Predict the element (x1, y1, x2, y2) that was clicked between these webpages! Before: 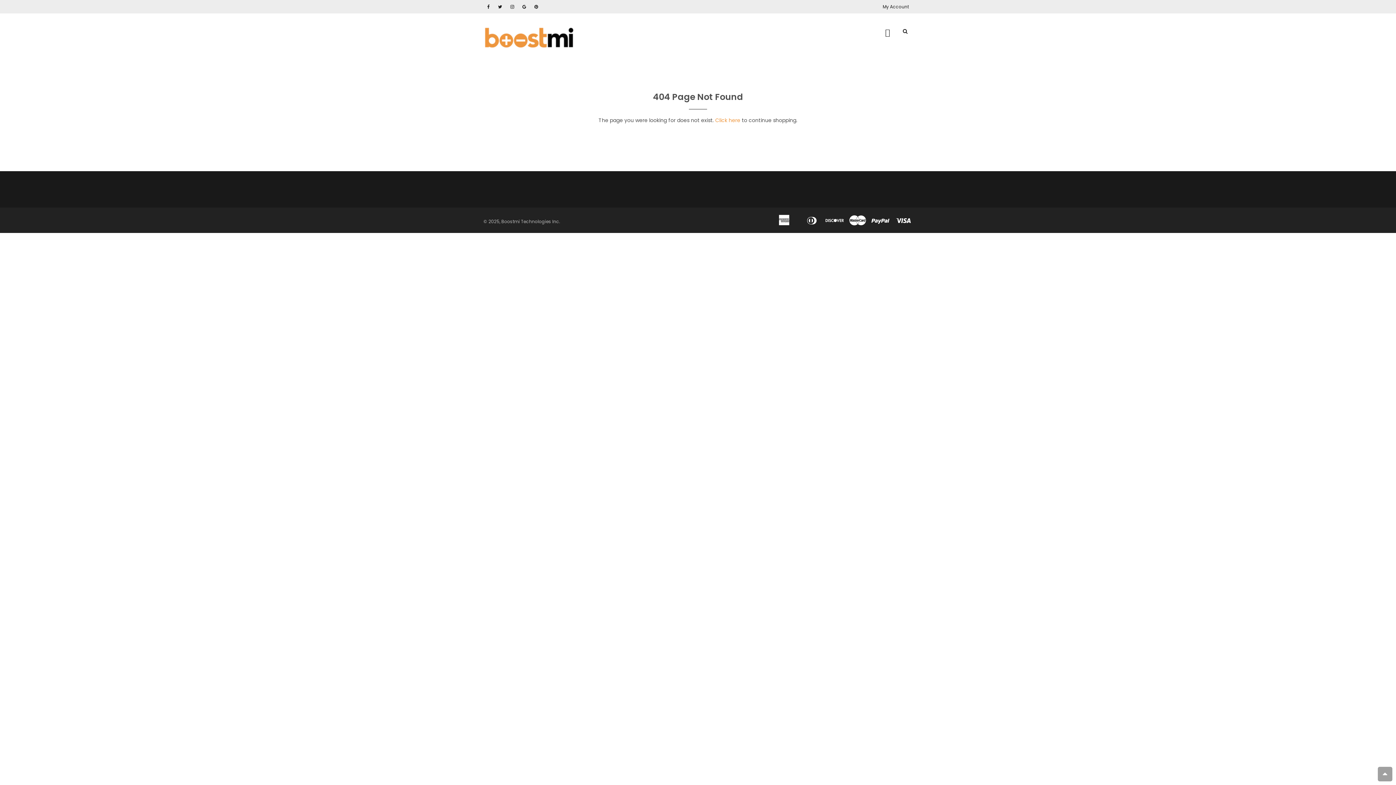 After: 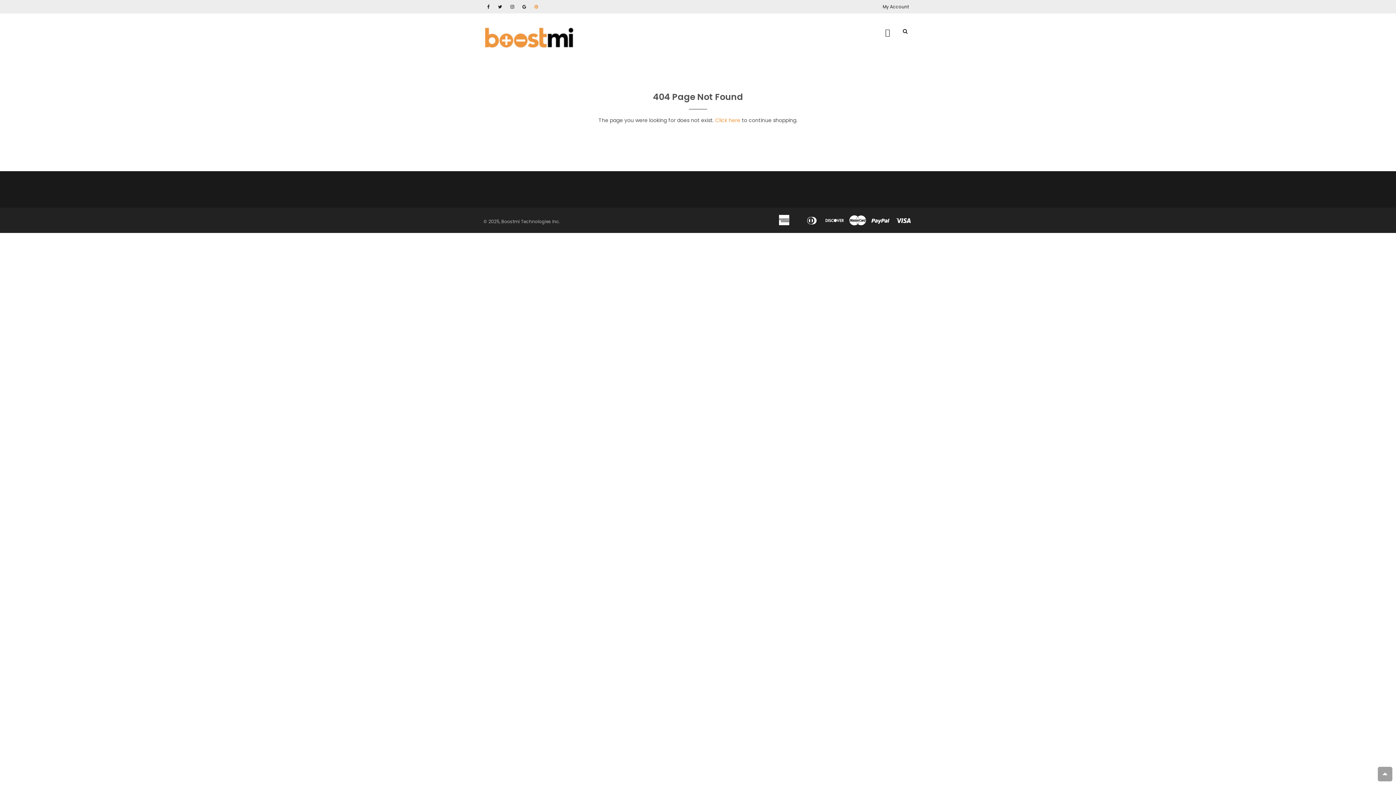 Action: bbox: (534, 3, 538, 9)